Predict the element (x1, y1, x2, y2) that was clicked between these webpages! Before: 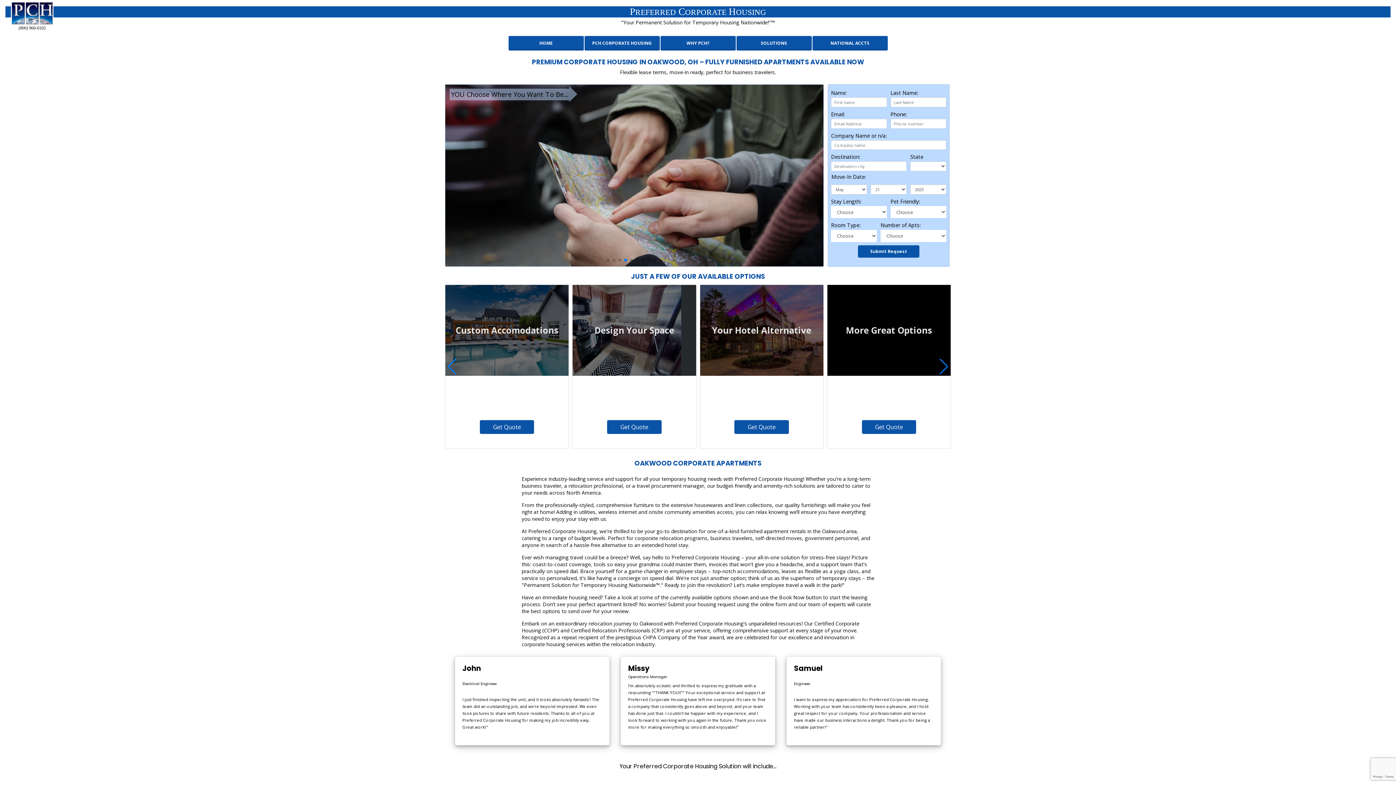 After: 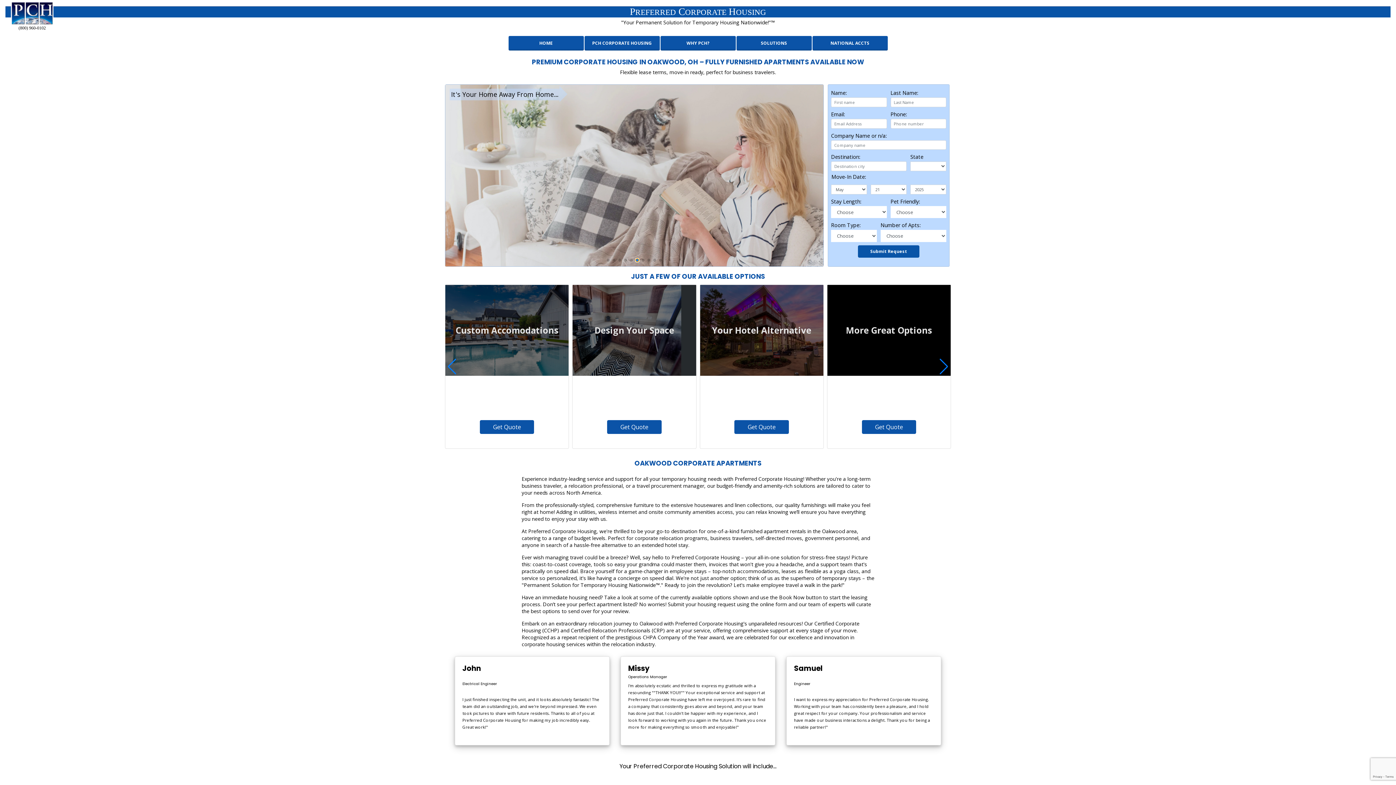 Action: label: Go to slide 6 bbox: (636, 258, 638, 261)